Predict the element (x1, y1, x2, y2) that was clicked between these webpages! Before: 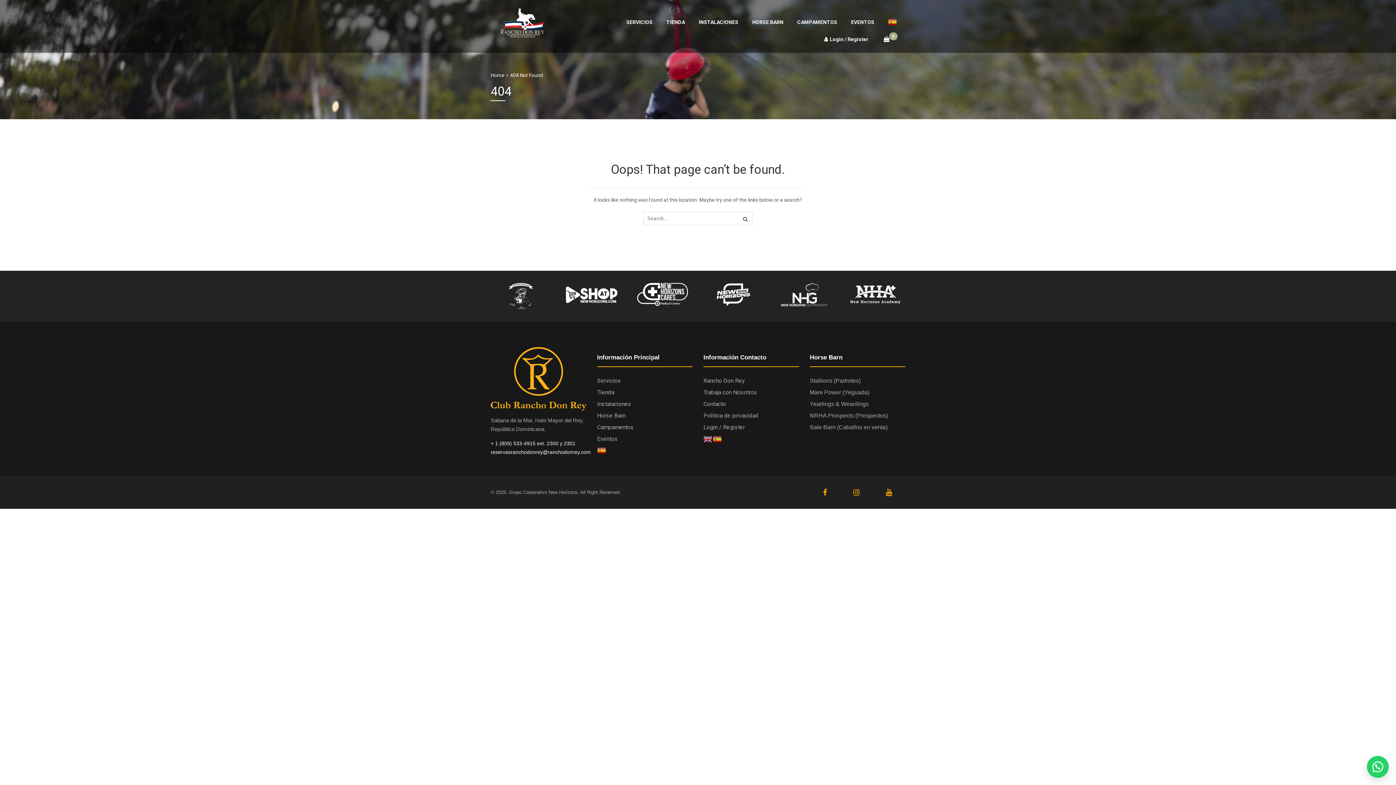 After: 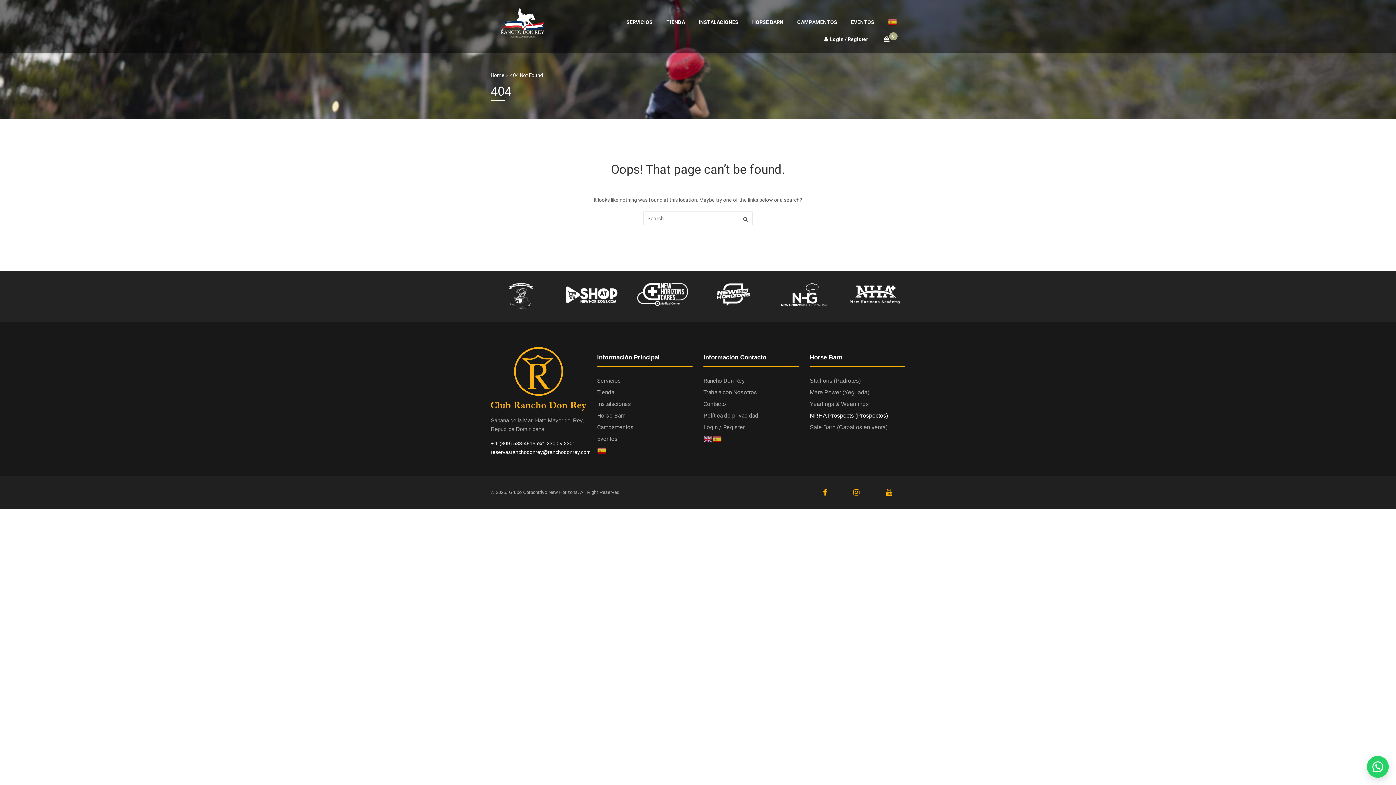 Action: label: NRHA Prospects (Prospectos) bbox: (810, 412, 888, 418)